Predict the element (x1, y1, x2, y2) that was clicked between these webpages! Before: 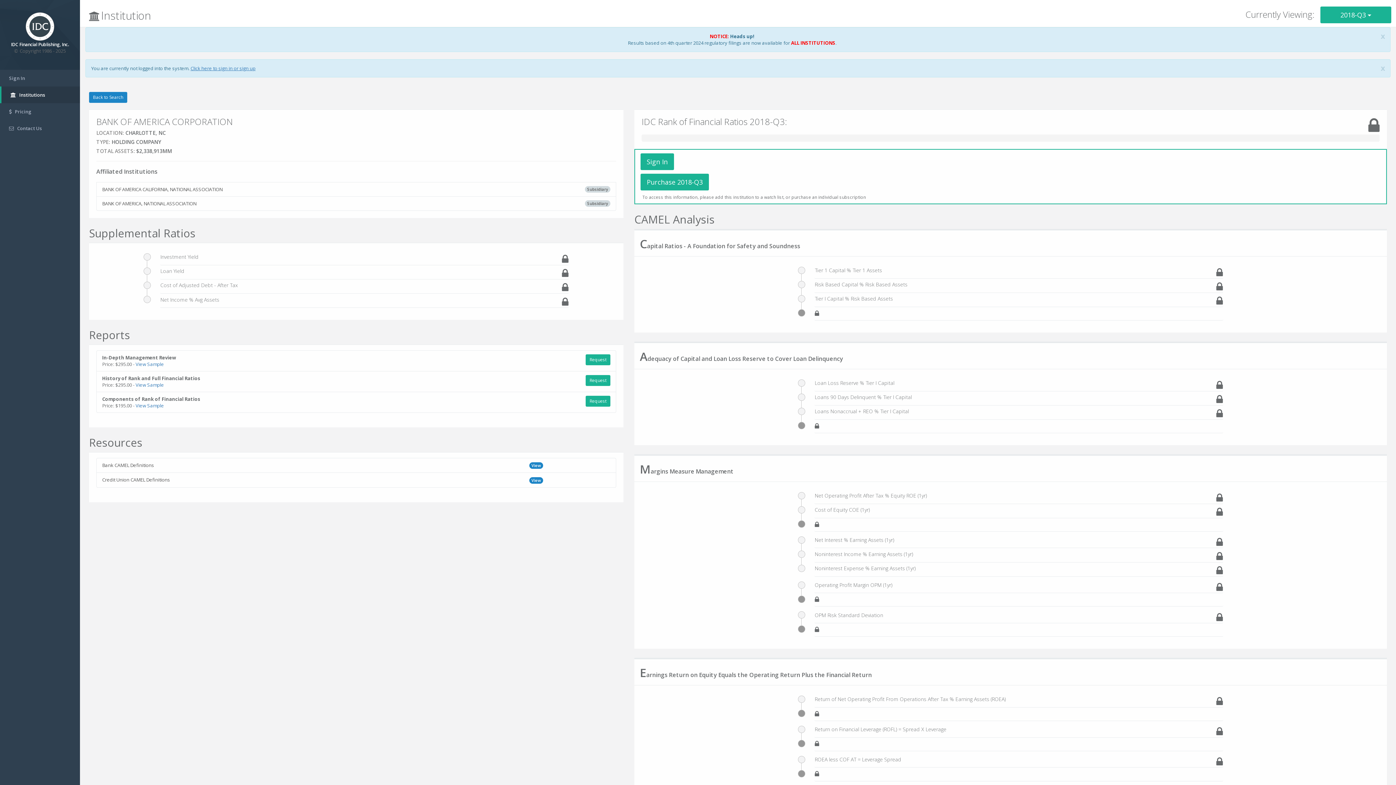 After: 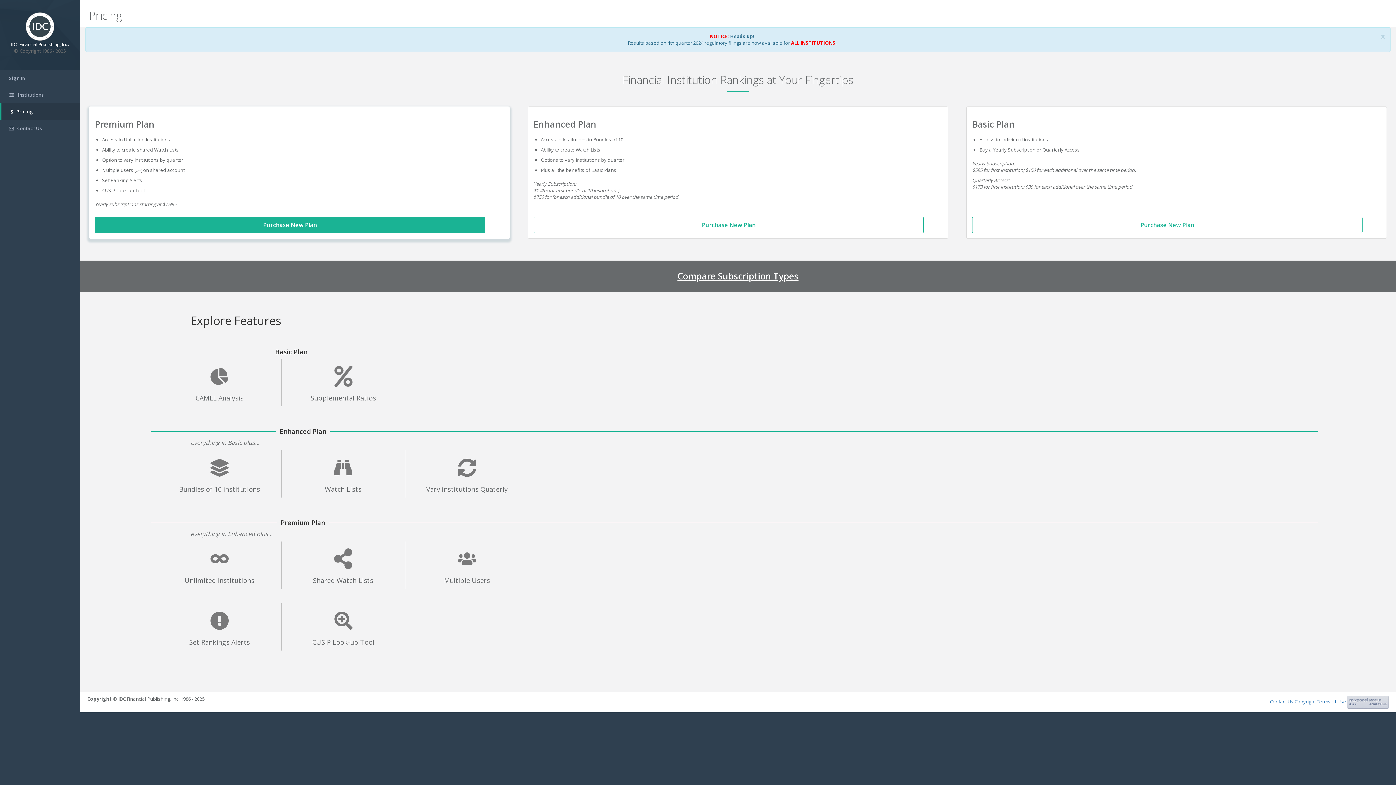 Action: bbox: (640, 173, 709, 190) label: Purchase 2018-Q3